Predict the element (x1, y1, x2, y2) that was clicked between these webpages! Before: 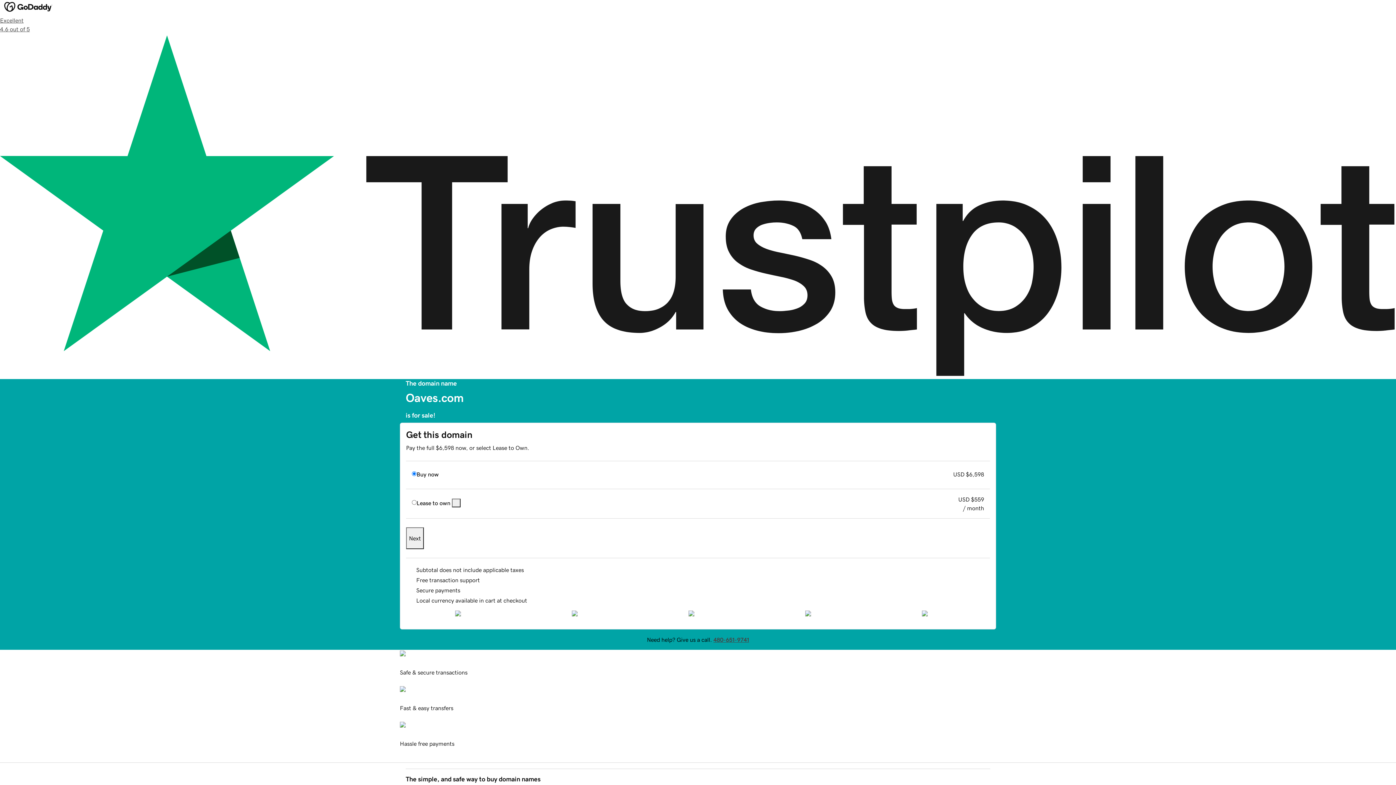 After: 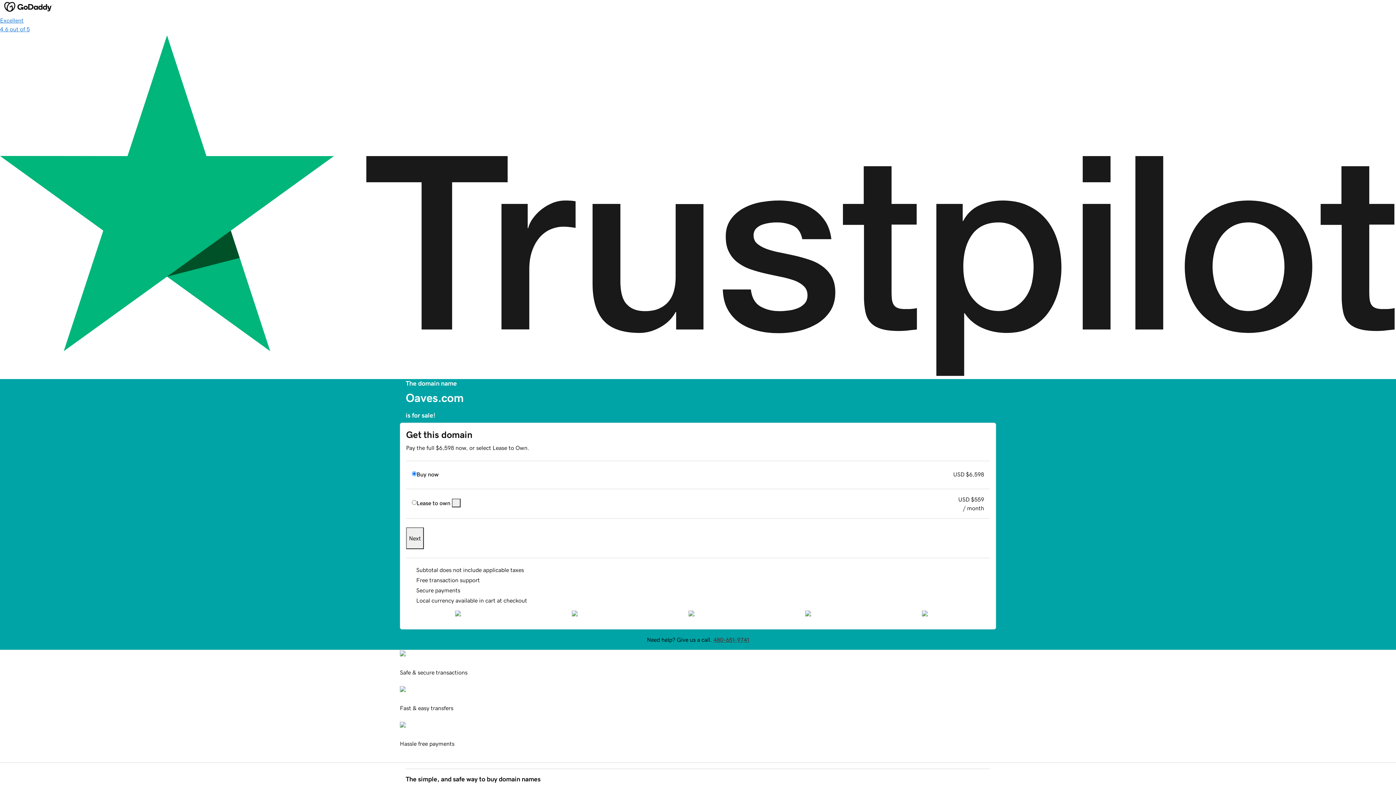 Action: bbox: (0, 16, 1396, 379) label: Excellent
4.6 out of 5